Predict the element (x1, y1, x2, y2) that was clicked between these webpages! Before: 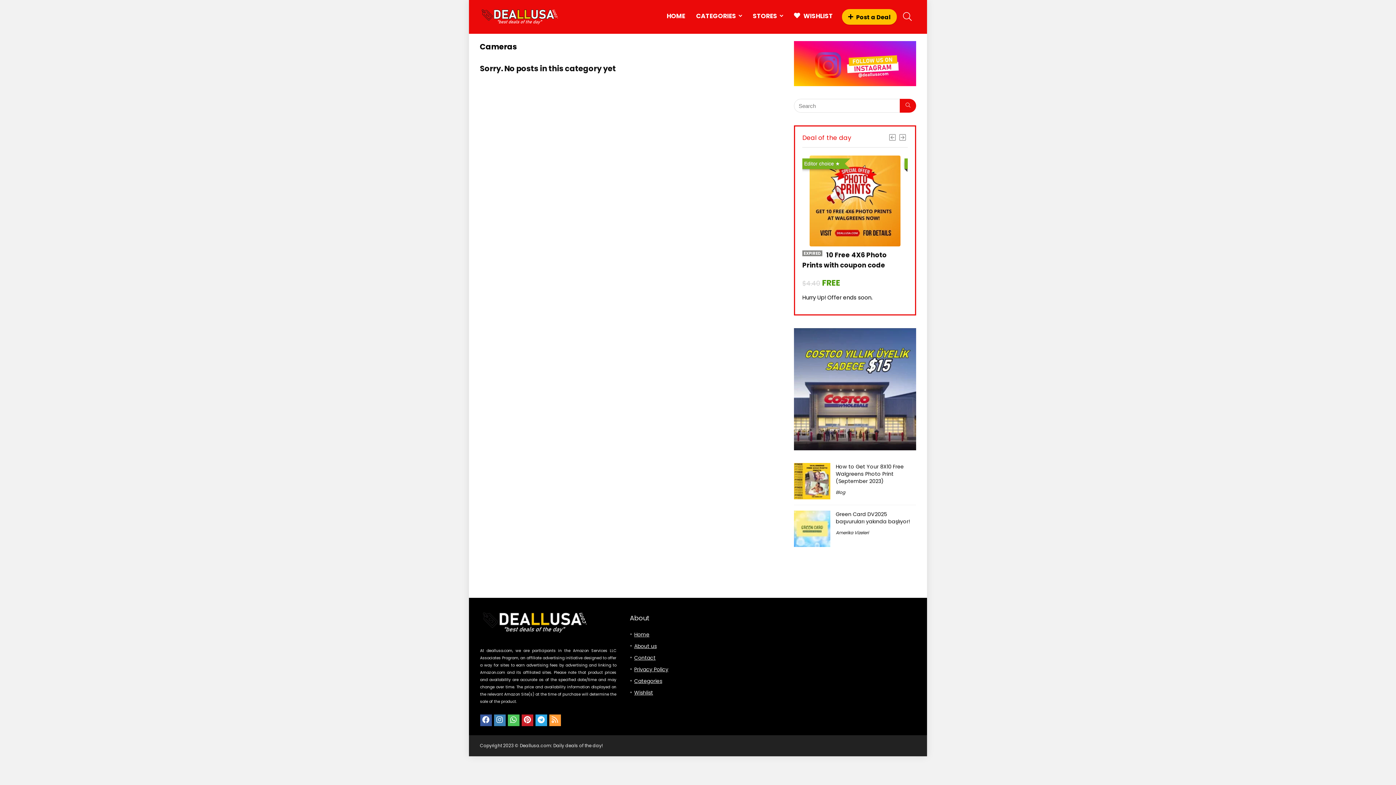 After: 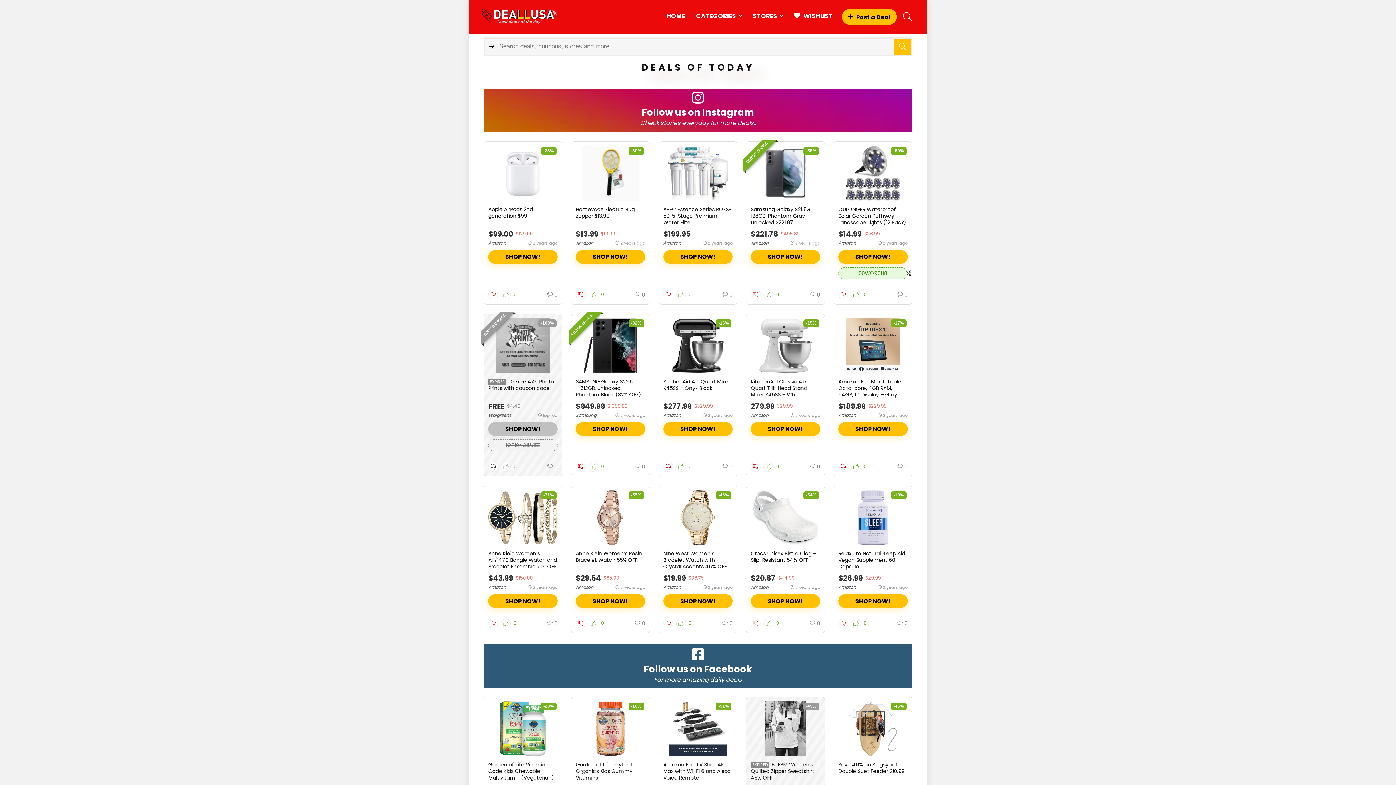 Action: bbox: (634, 631, 649, 638) label: Home